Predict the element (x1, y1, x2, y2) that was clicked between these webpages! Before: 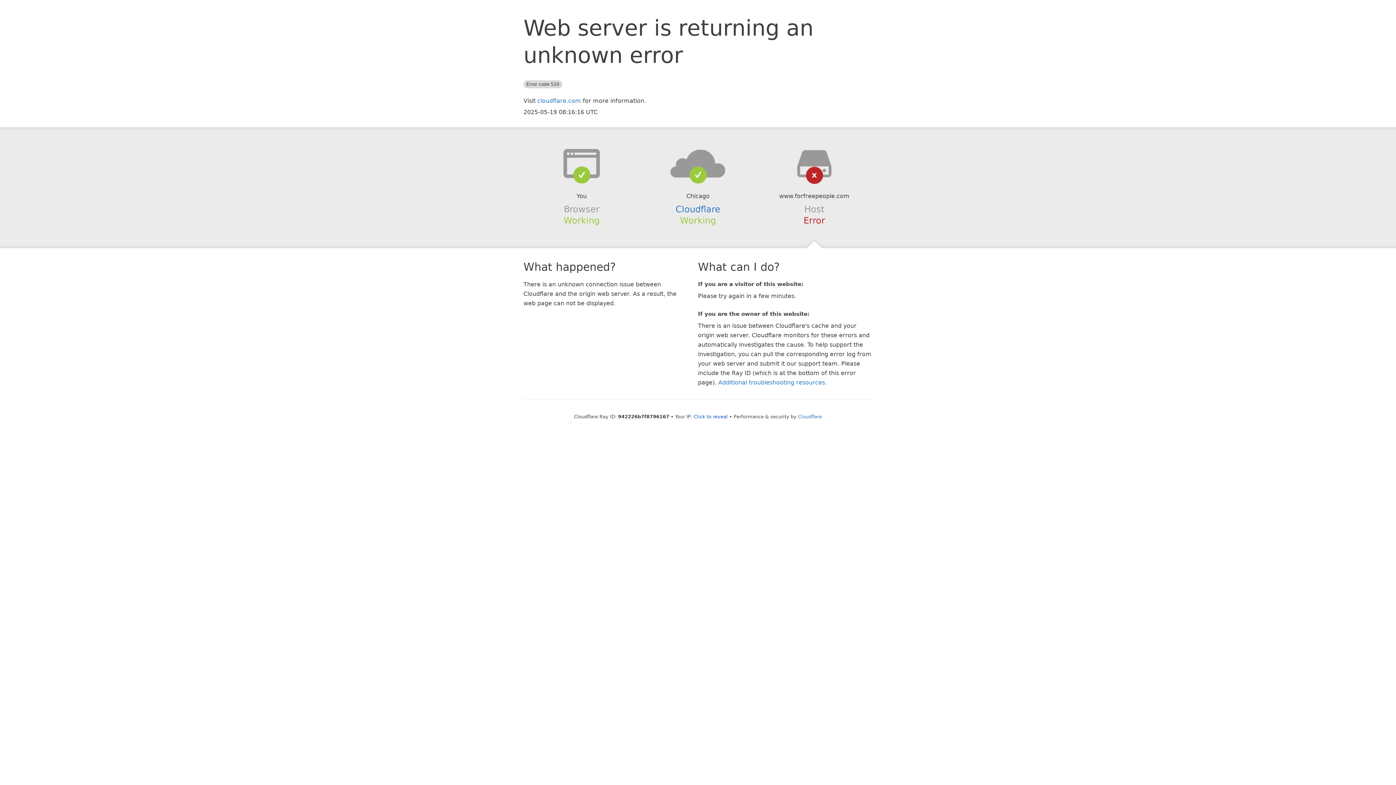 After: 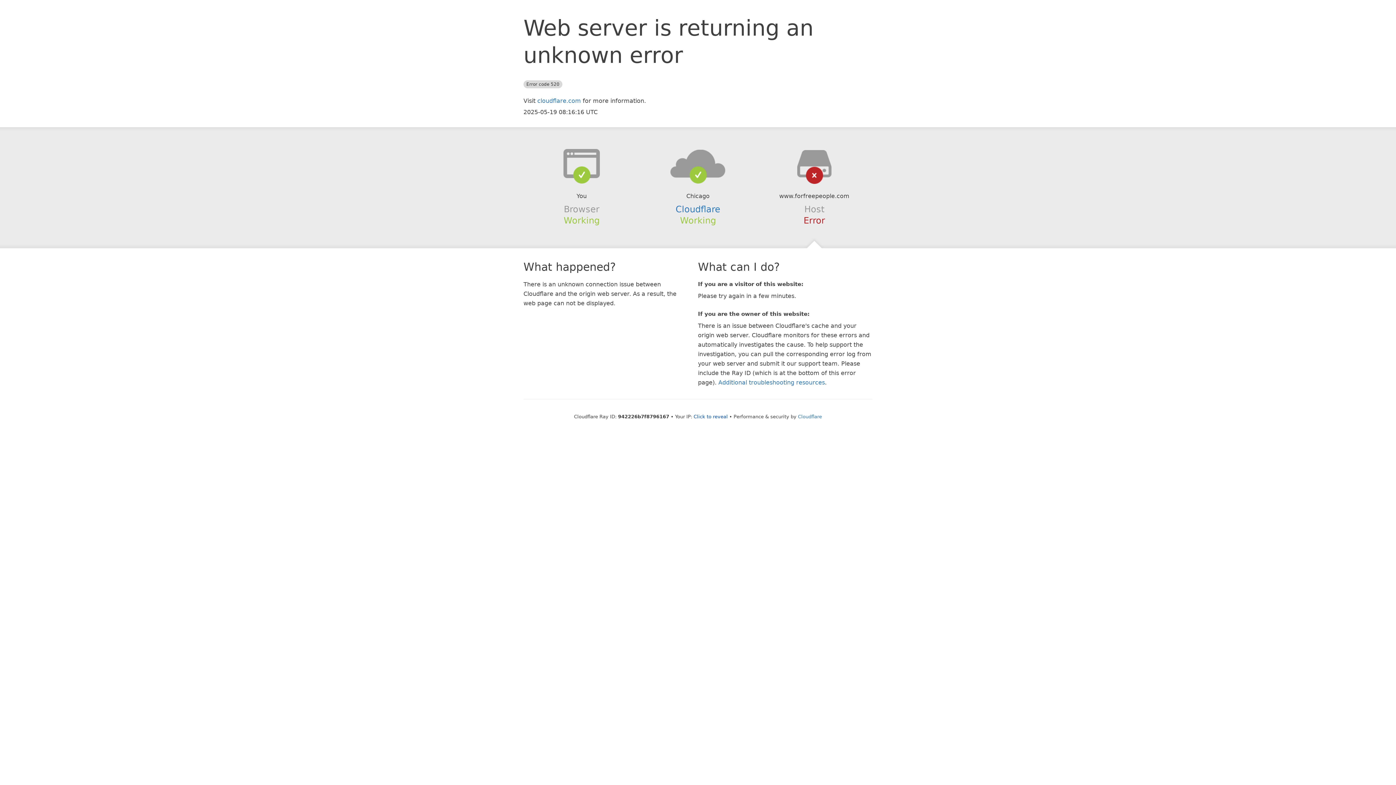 Action: bbox: (639, 148, 756, 178)